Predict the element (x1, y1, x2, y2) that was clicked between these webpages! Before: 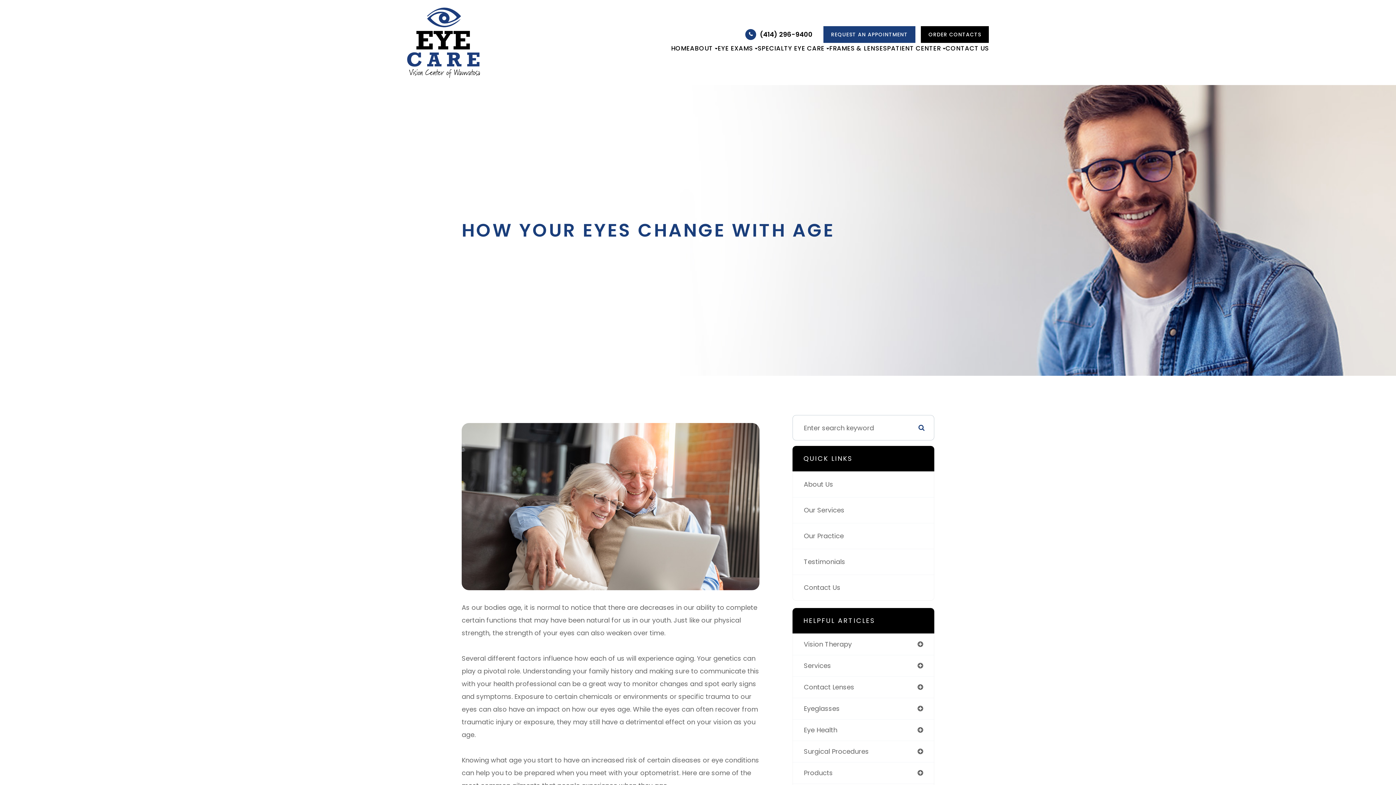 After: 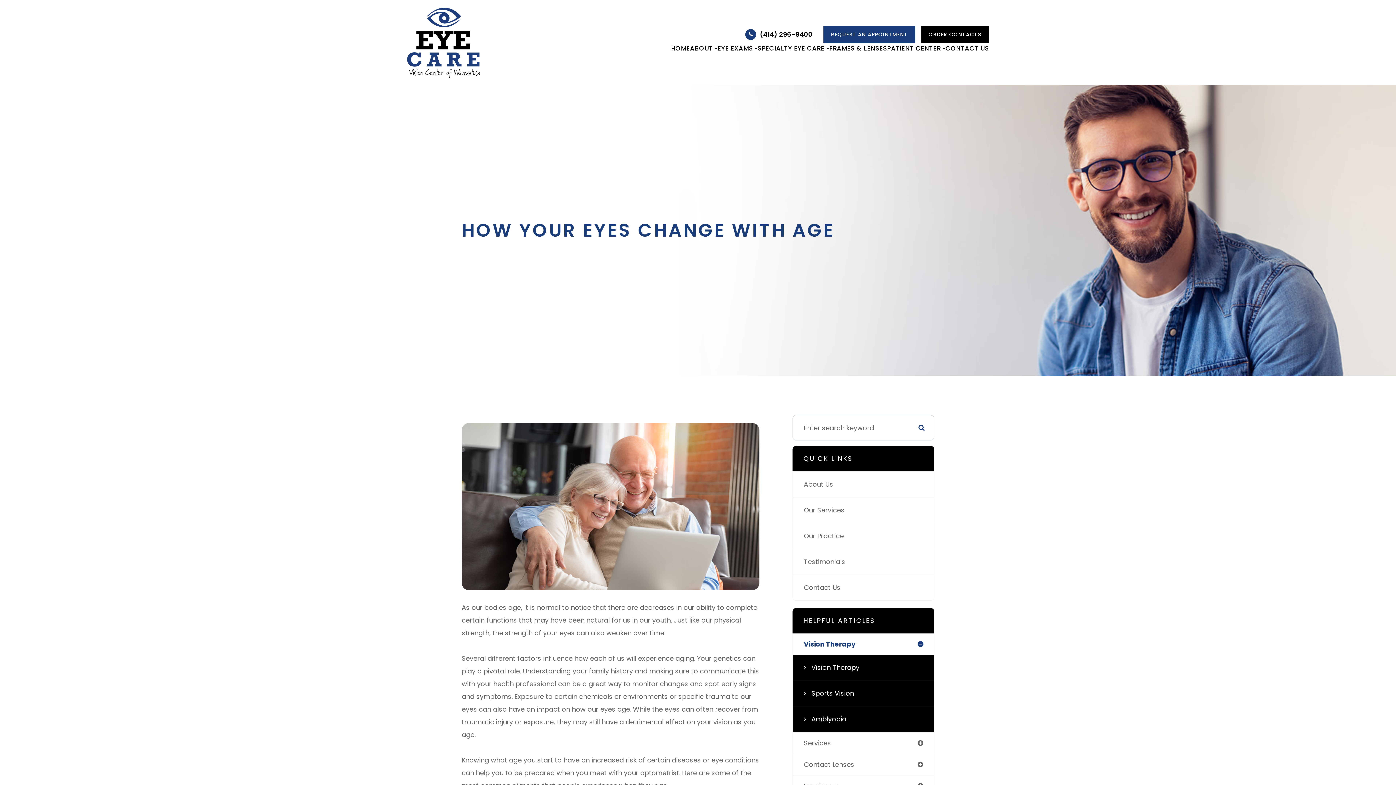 Action: bbox: (793, 634, 934, 655) label: Vision Therapy